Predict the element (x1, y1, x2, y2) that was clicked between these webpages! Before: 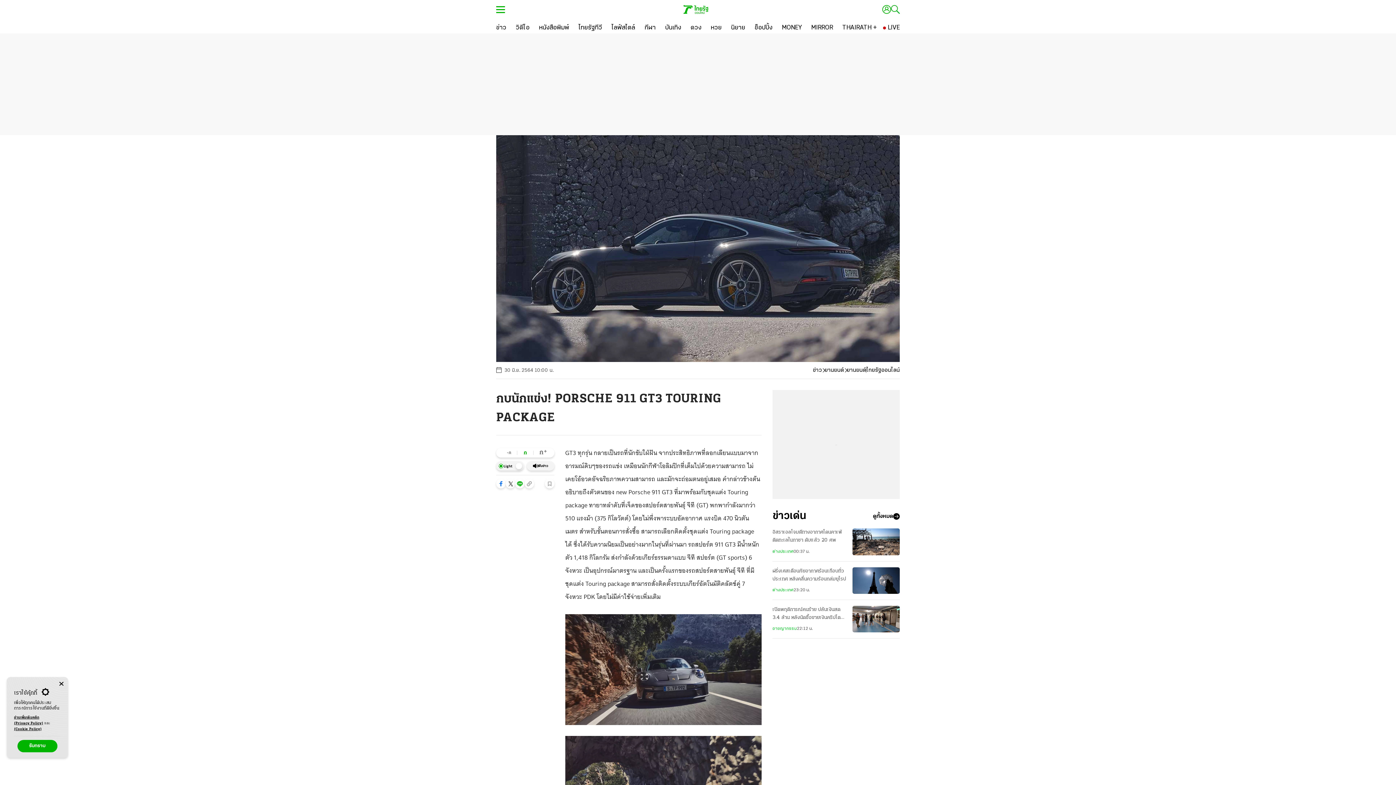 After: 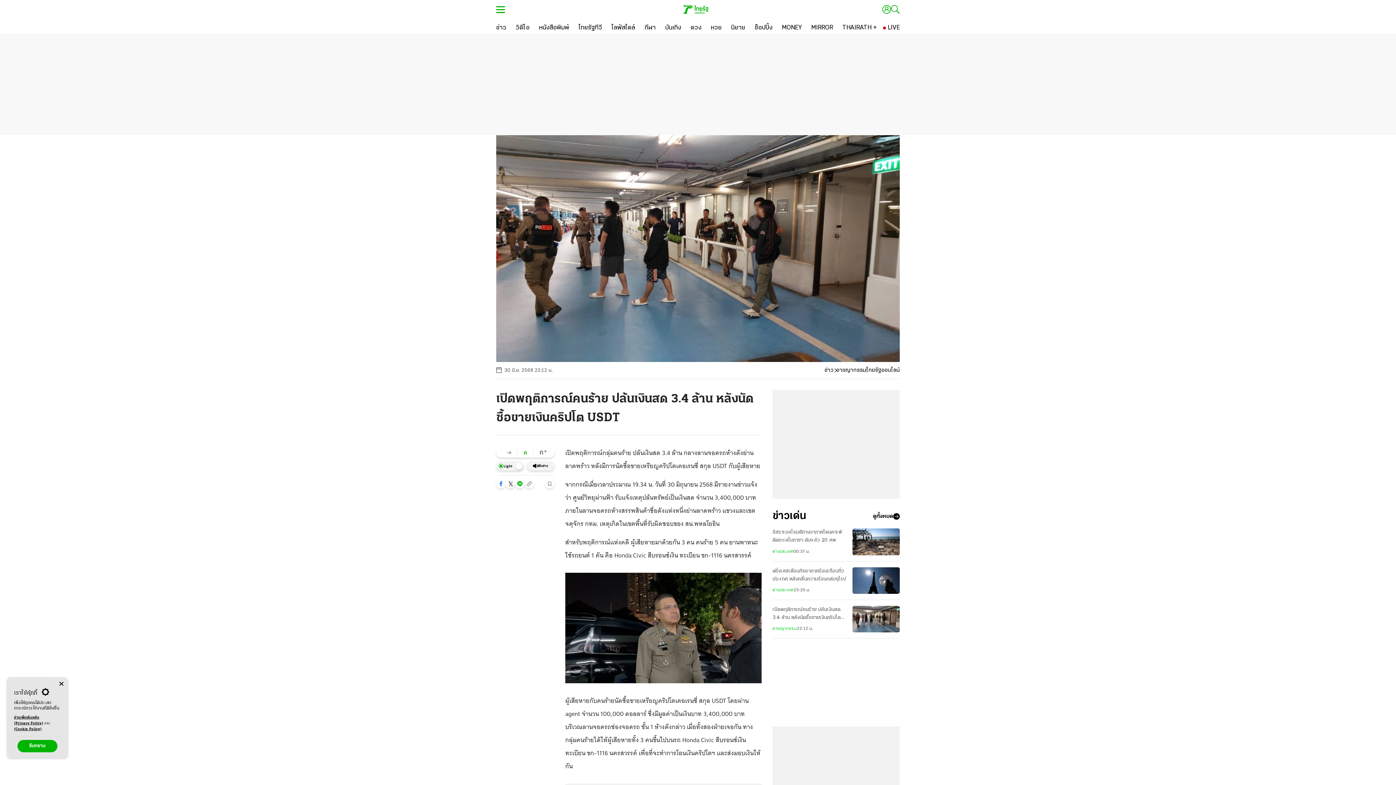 Action: label: เปิดพฤติการณ์คนร้าย ปล้นเงินสด 3.4 ล้าน หลังนัดซื้อขายเงินคริปโต USDT bbox: (772, 606, 846, 622)